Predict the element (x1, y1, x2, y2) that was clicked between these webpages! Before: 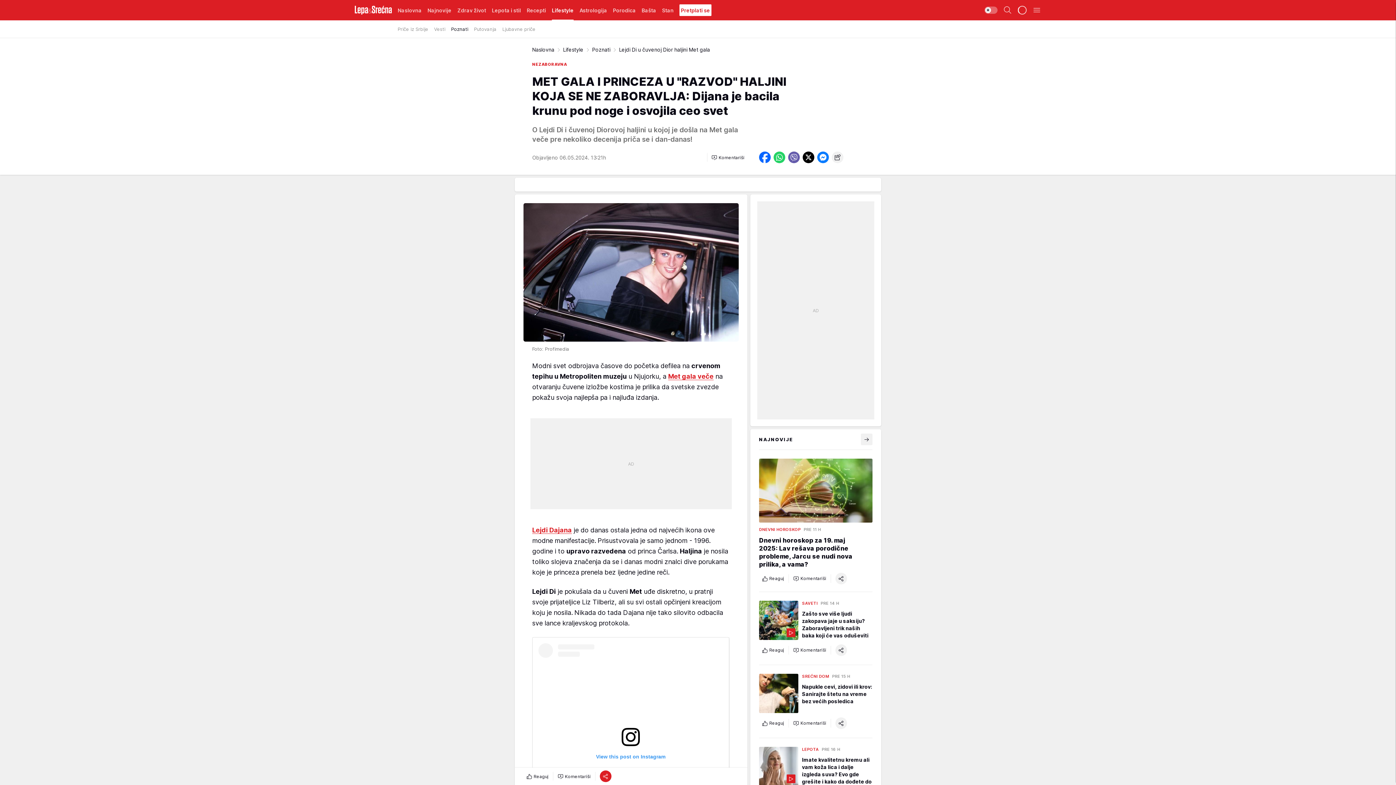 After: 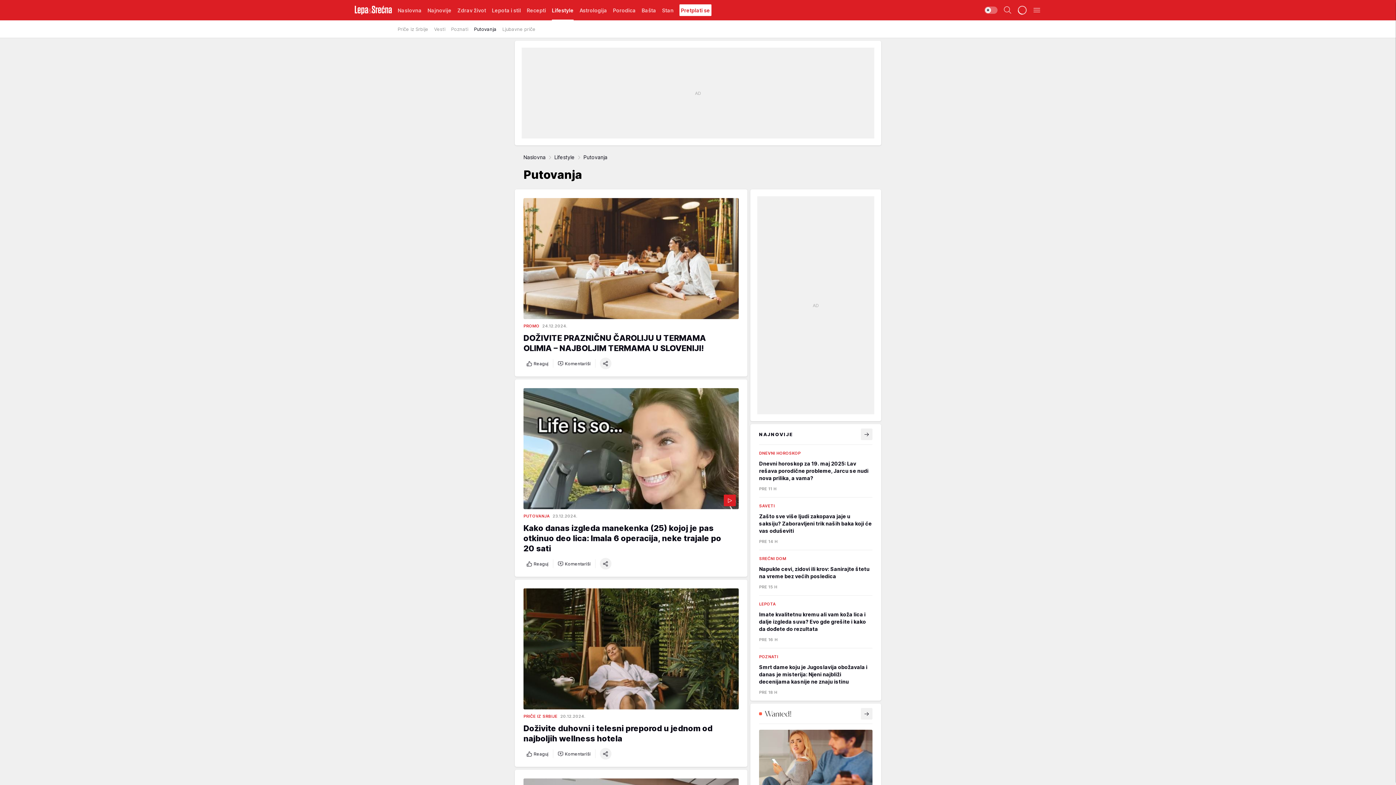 Action: label: Putovanja bbox: (474, 22, 496, 35)